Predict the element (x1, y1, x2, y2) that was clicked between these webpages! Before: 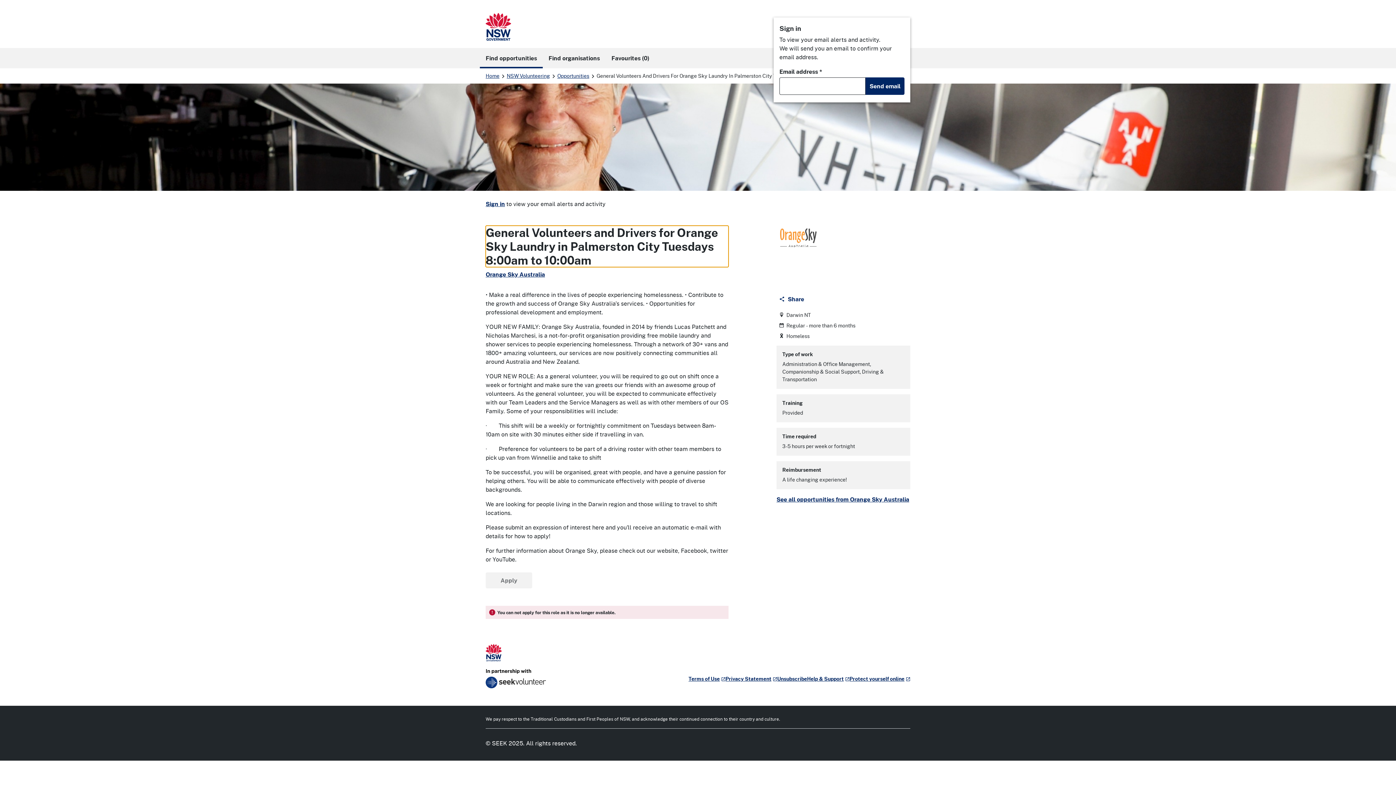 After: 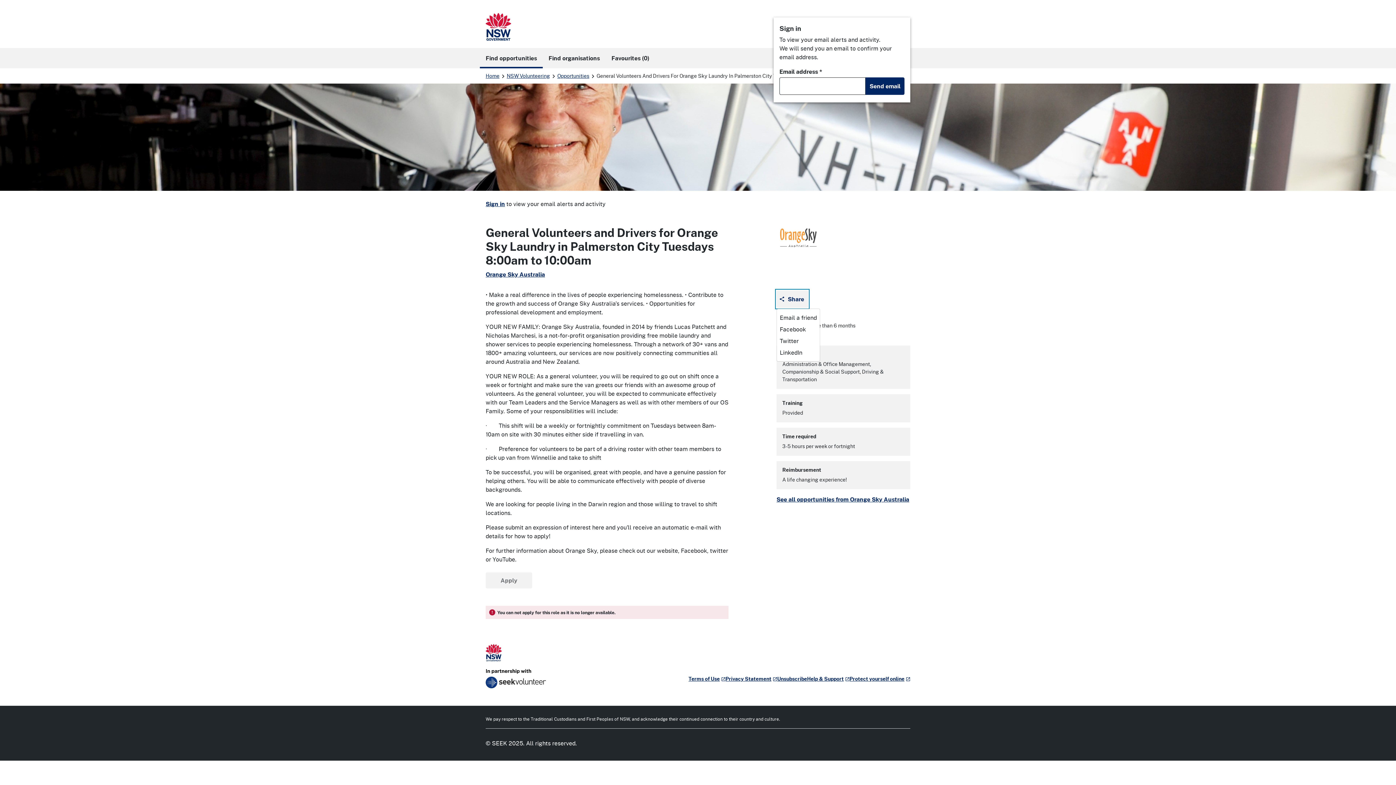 Action: bbox: (776, 290, 808, 308) label: Share